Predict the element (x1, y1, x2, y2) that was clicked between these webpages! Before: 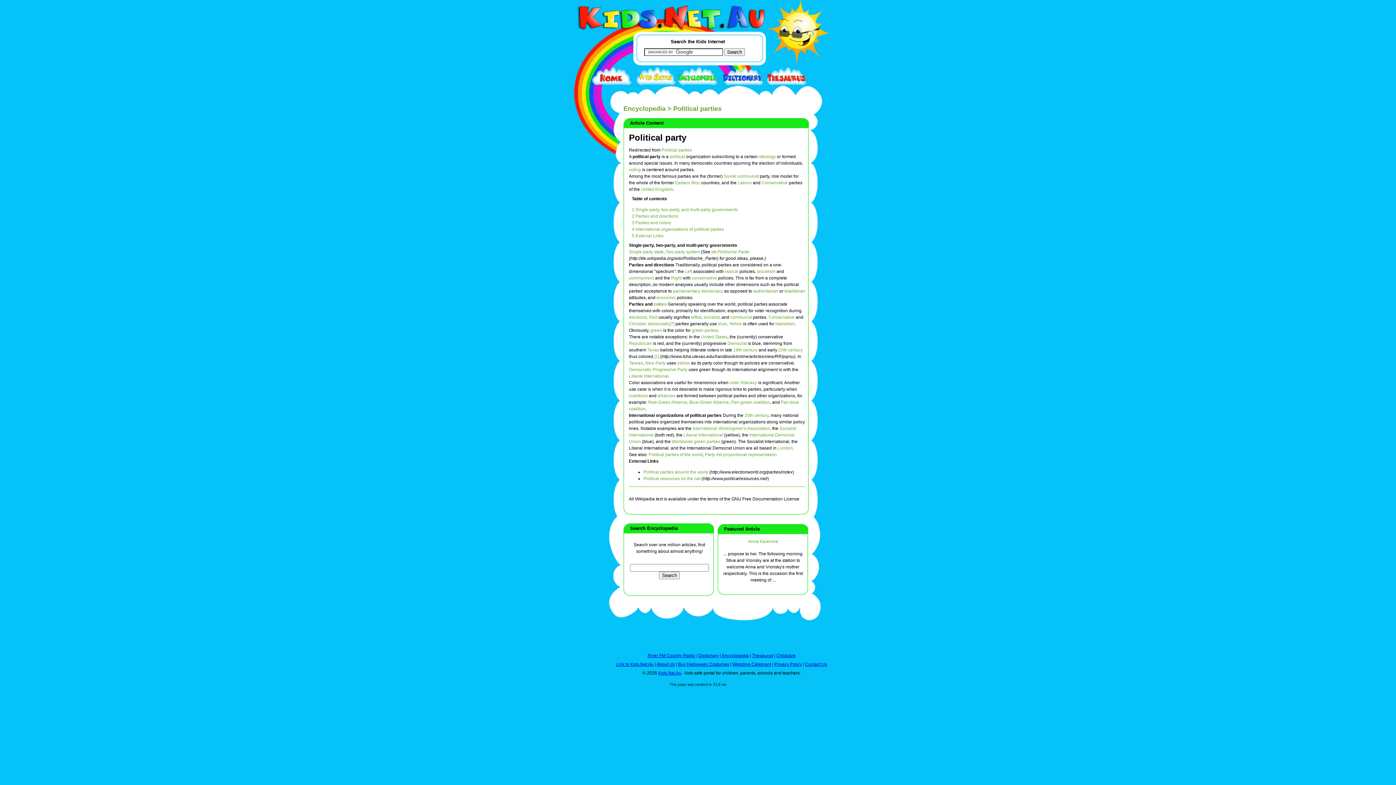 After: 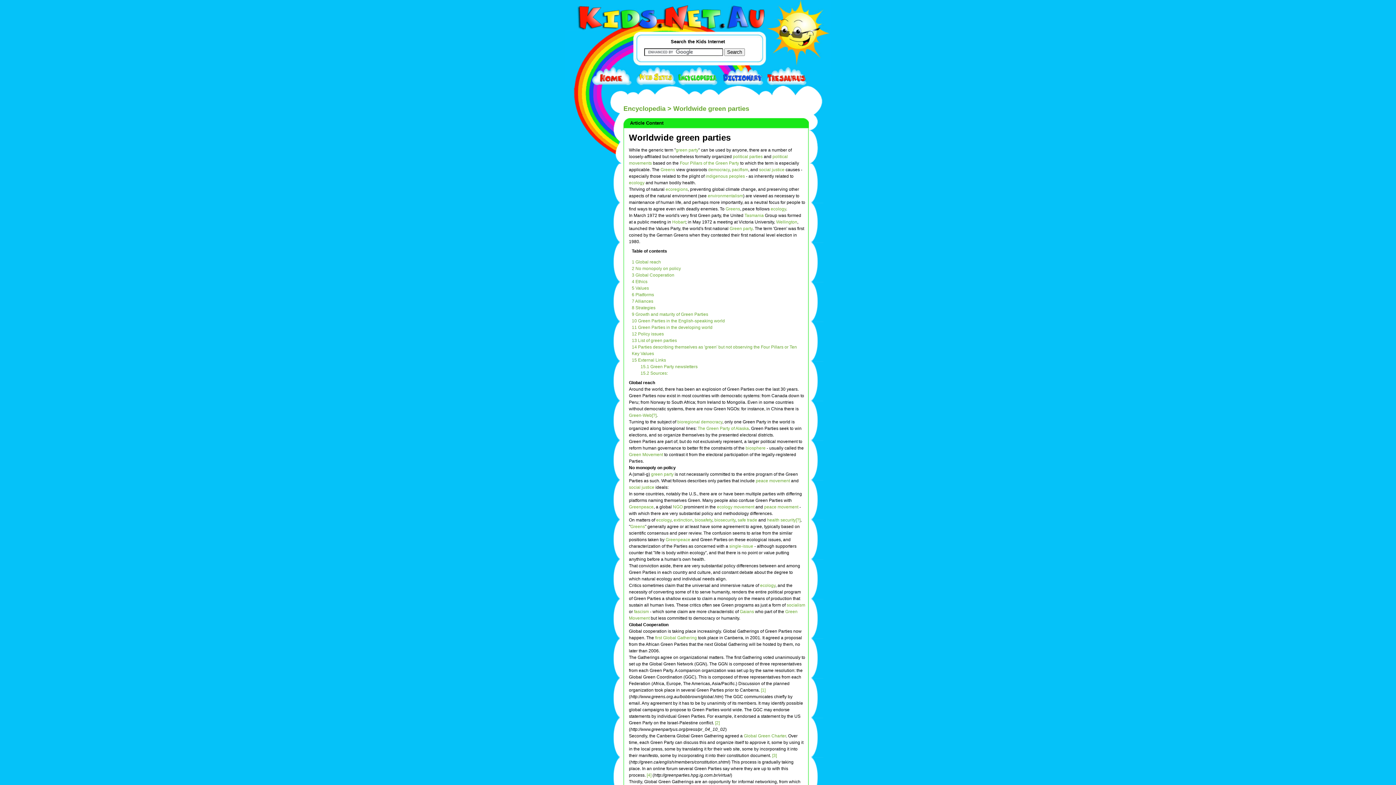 Action: bbox: (672, 439, 720, 444) label: Worldwide green parties